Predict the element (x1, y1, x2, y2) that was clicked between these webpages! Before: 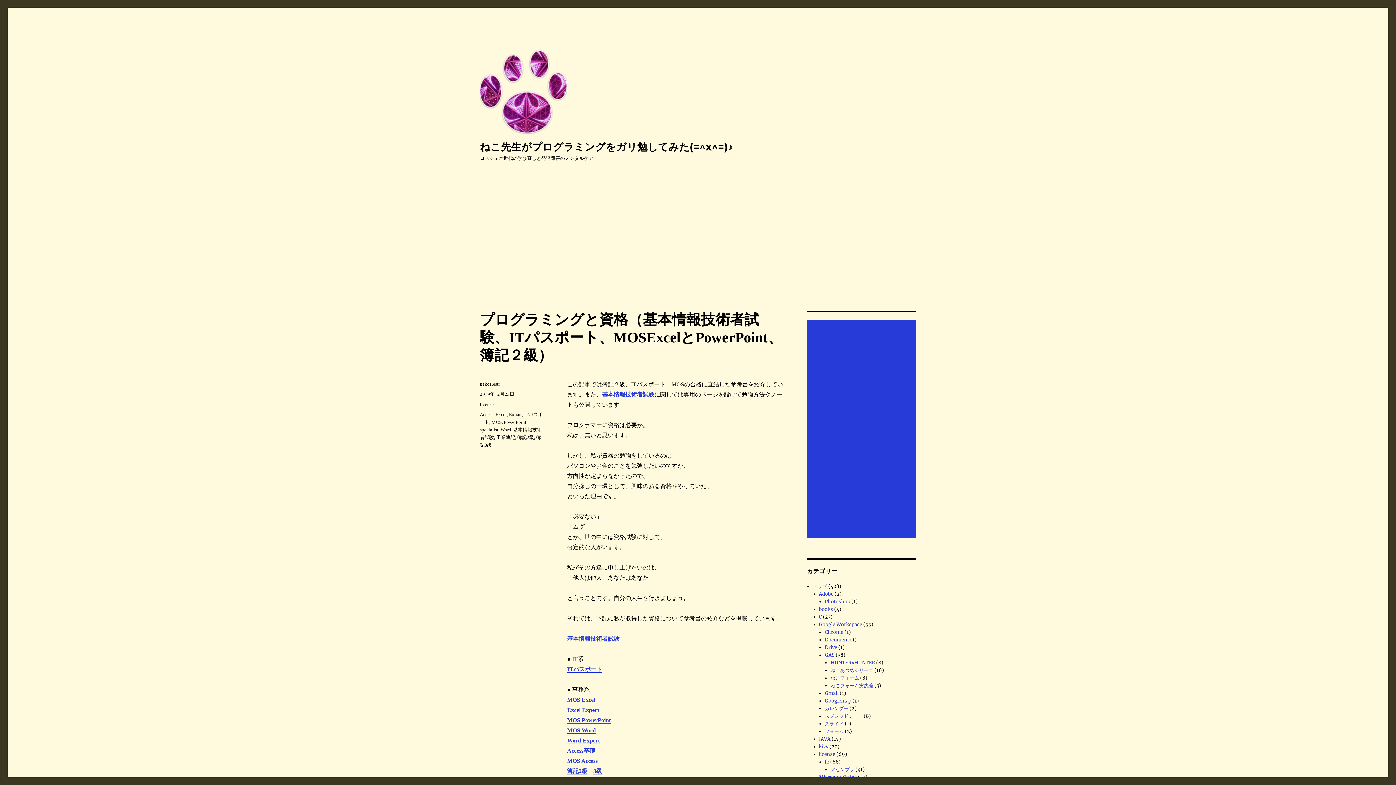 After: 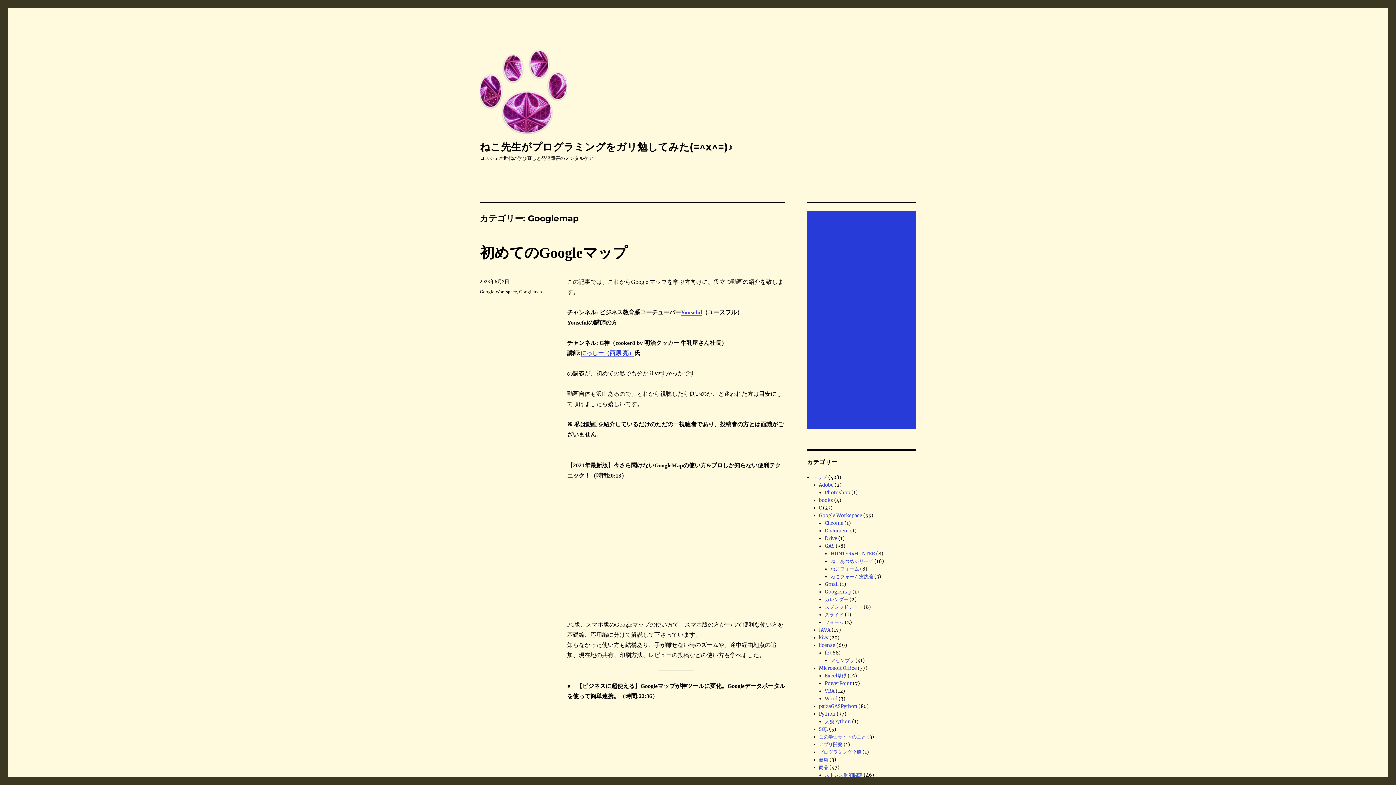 Action: label: Googlemap bbox: (825, 698, 851, 704)